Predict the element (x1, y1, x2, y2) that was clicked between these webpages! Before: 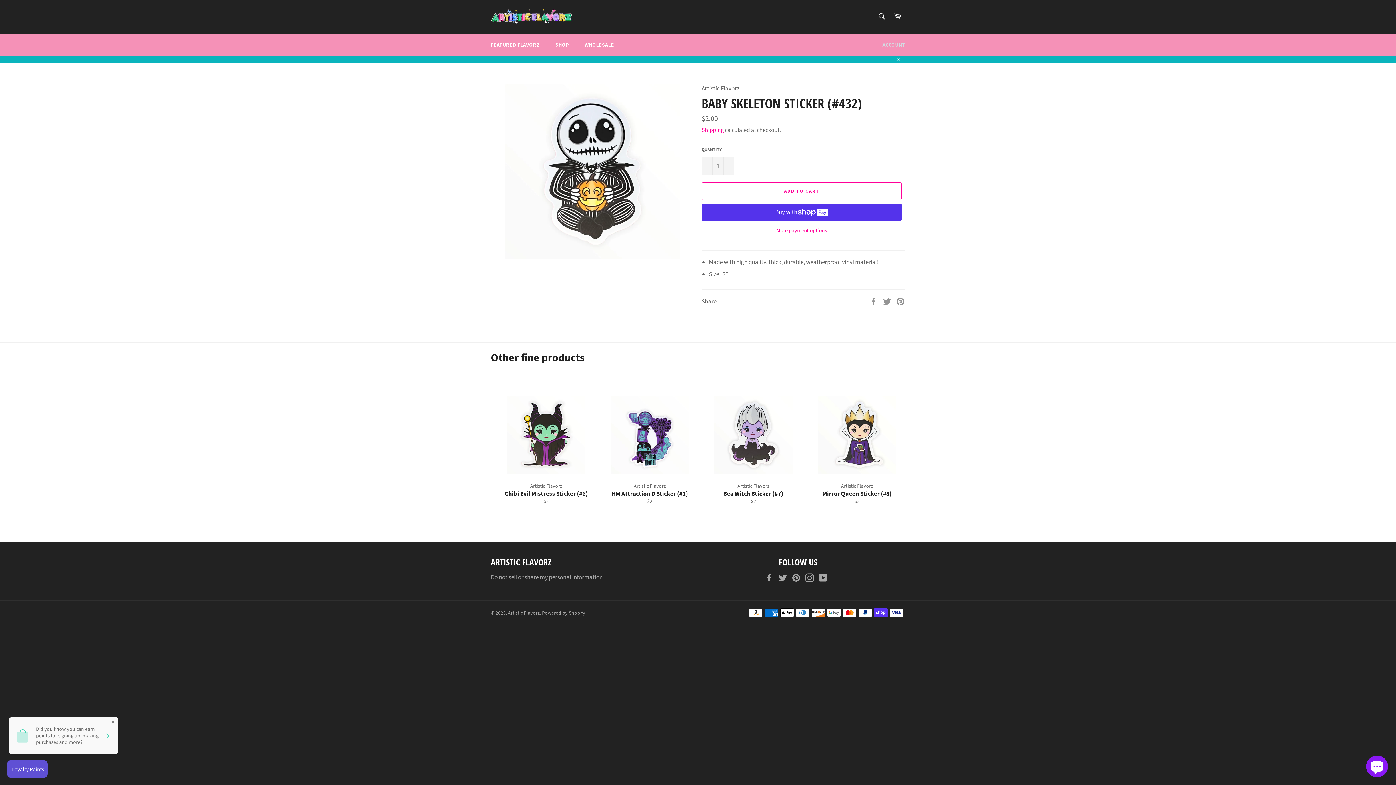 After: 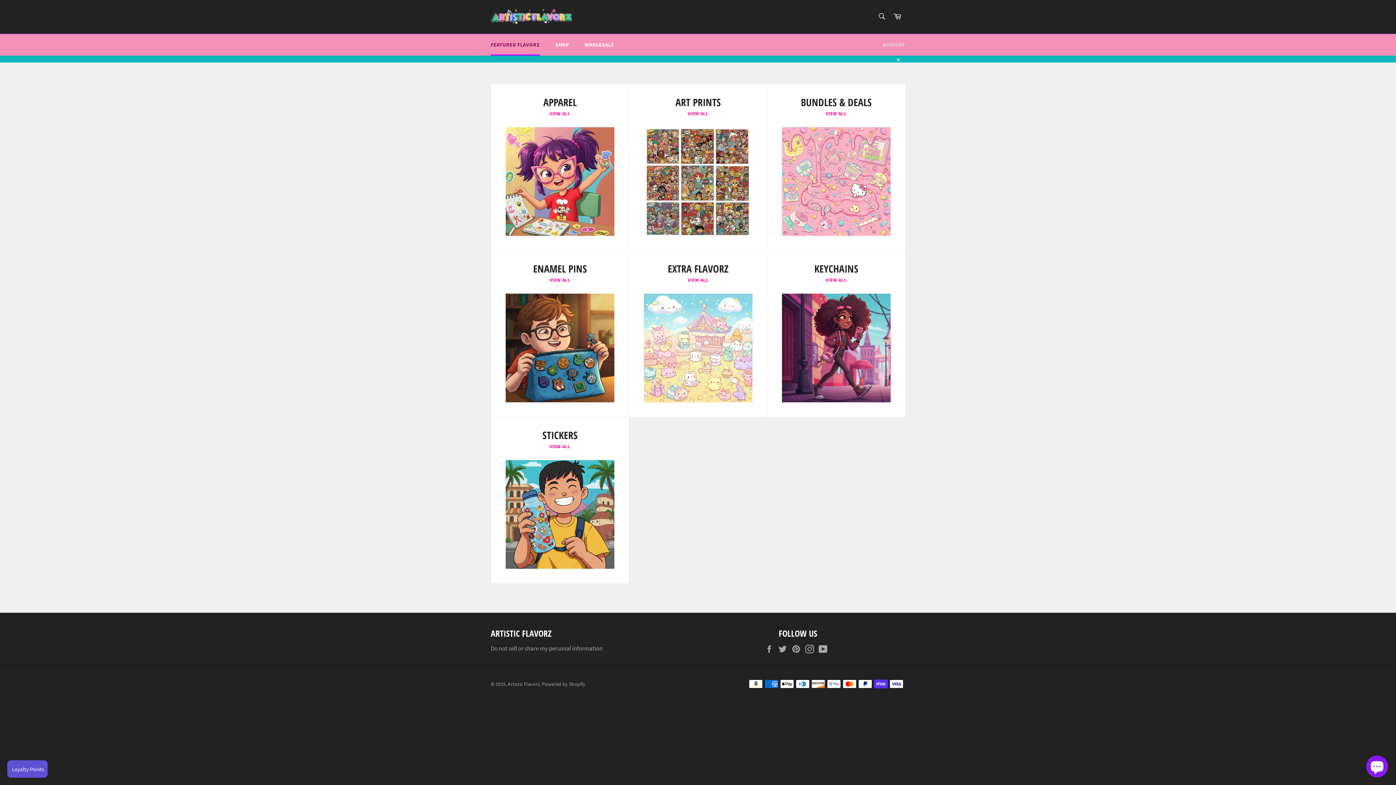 Action: bbox: (483, 55, 912, 62)